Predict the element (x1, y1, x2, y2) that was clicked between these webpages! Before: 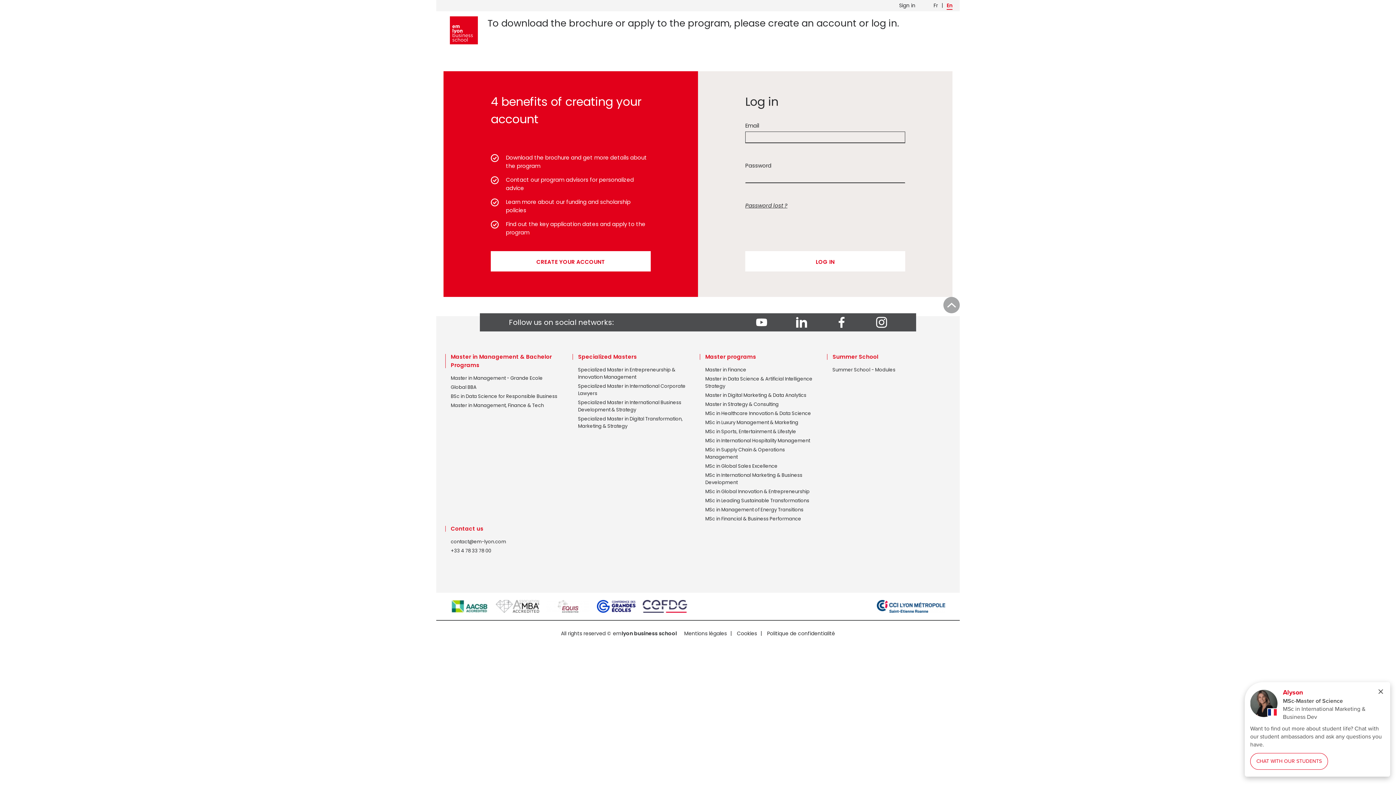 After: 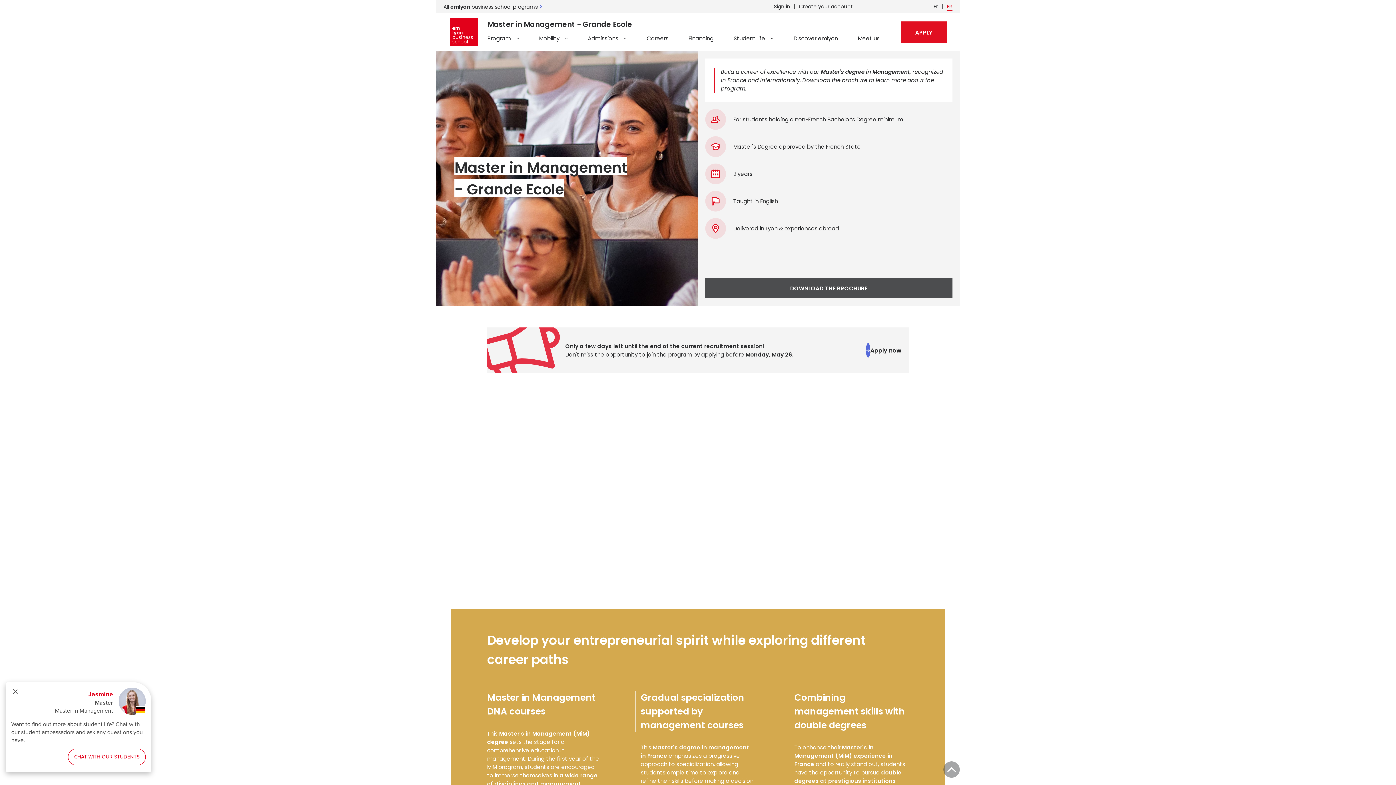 Action: label: Master in Management - Grande Ecole bbox: (450, 375, 542, 381)